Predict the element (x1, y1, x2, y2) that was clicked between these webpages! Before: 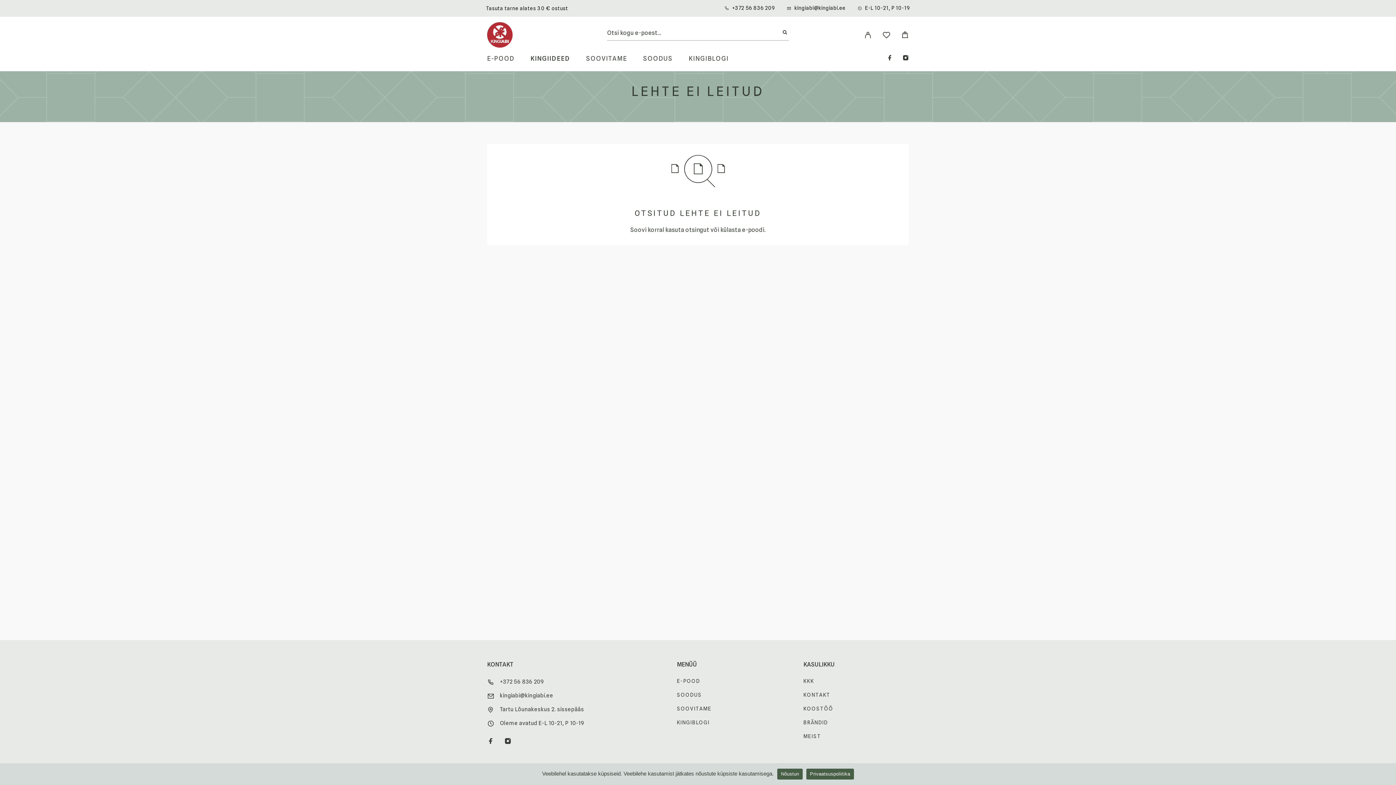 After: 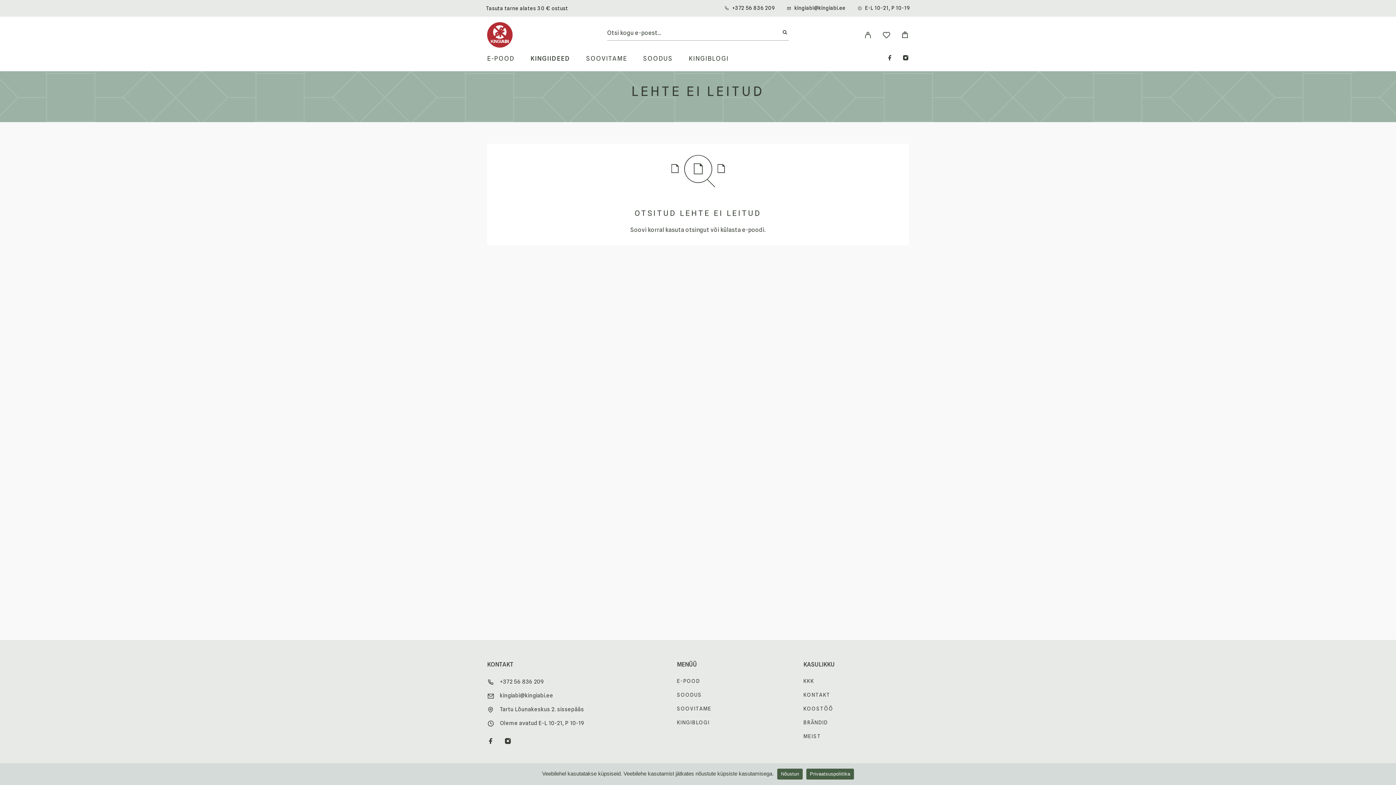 Action: bbox: (902, 53, 909, 63) label: Instagram